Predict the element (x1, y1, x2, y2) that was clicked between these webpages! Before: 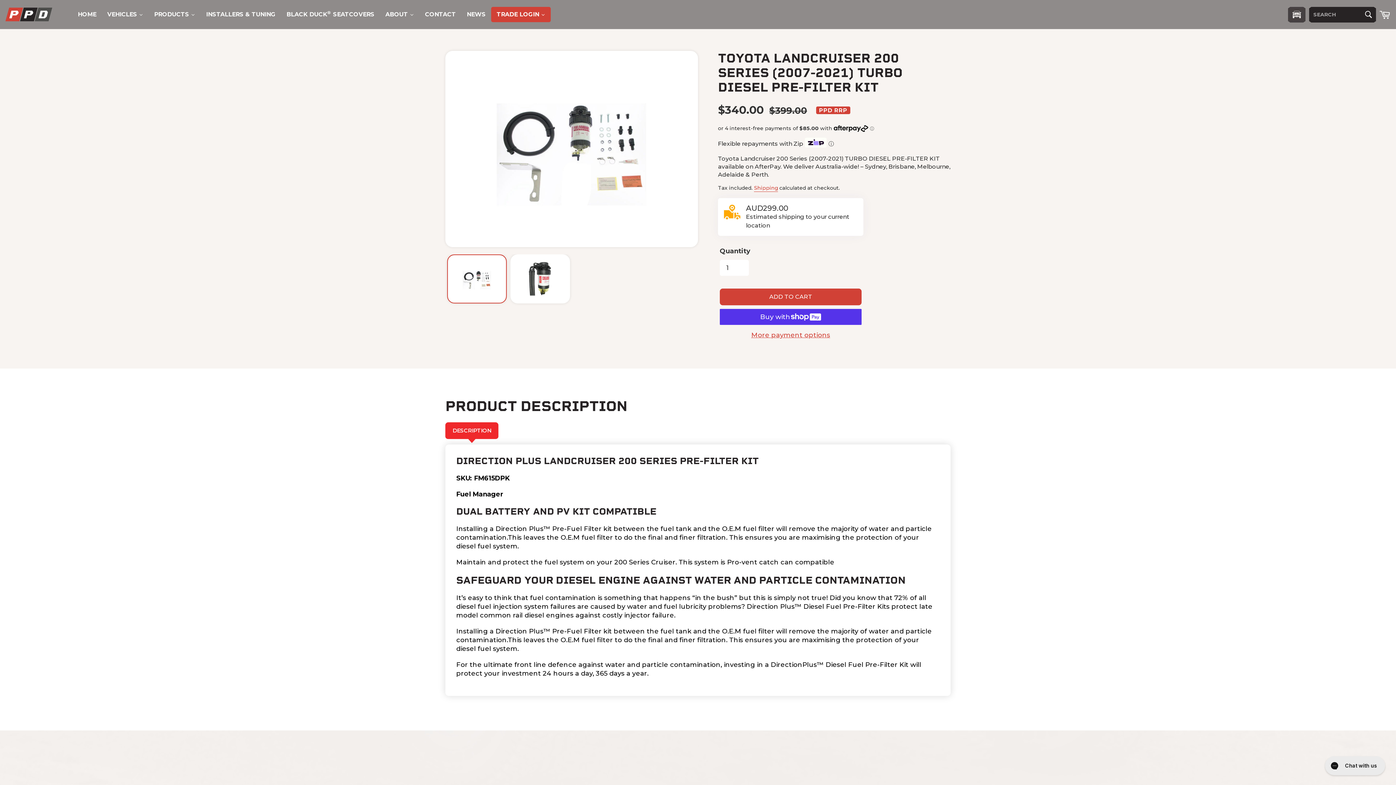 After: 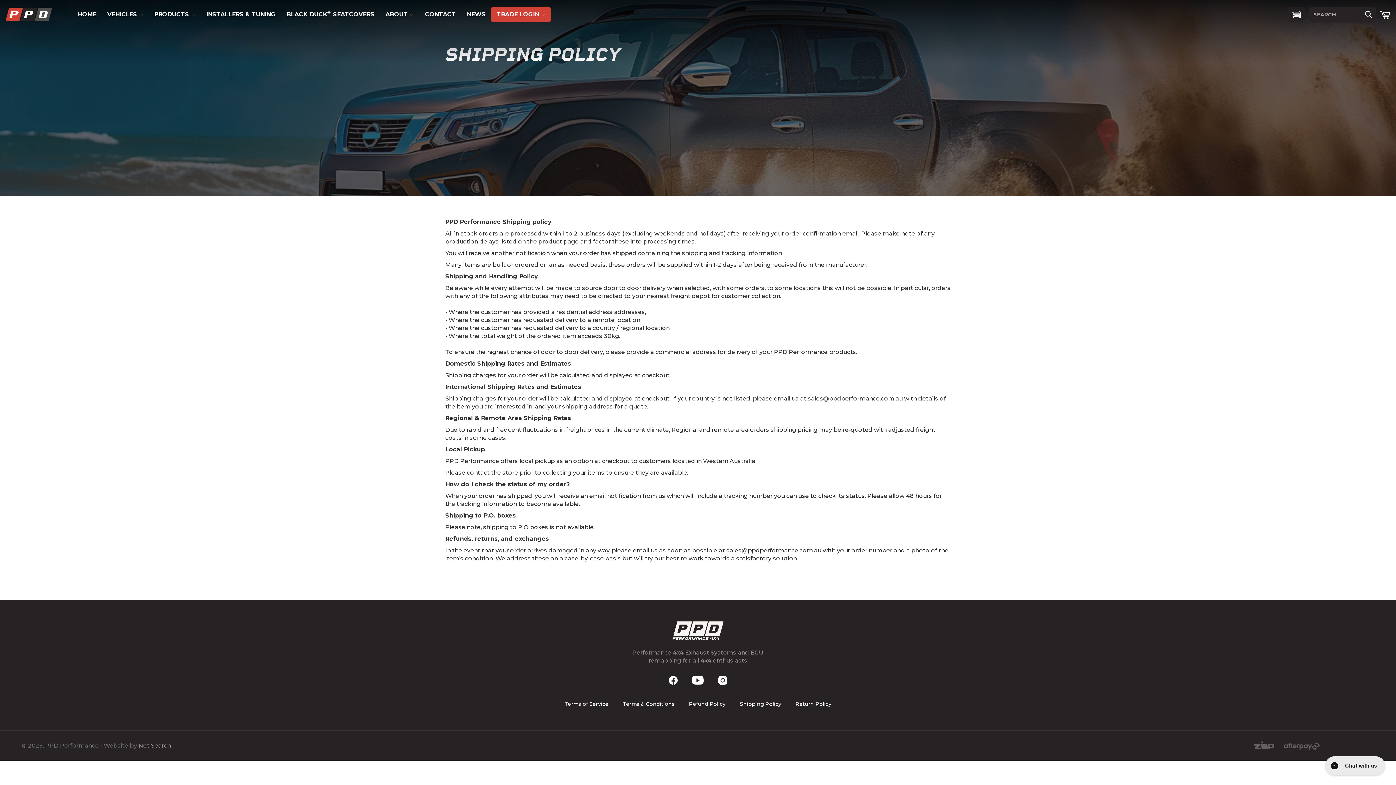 Action: label: Shipping bbox: (754, 184, 778, 192)